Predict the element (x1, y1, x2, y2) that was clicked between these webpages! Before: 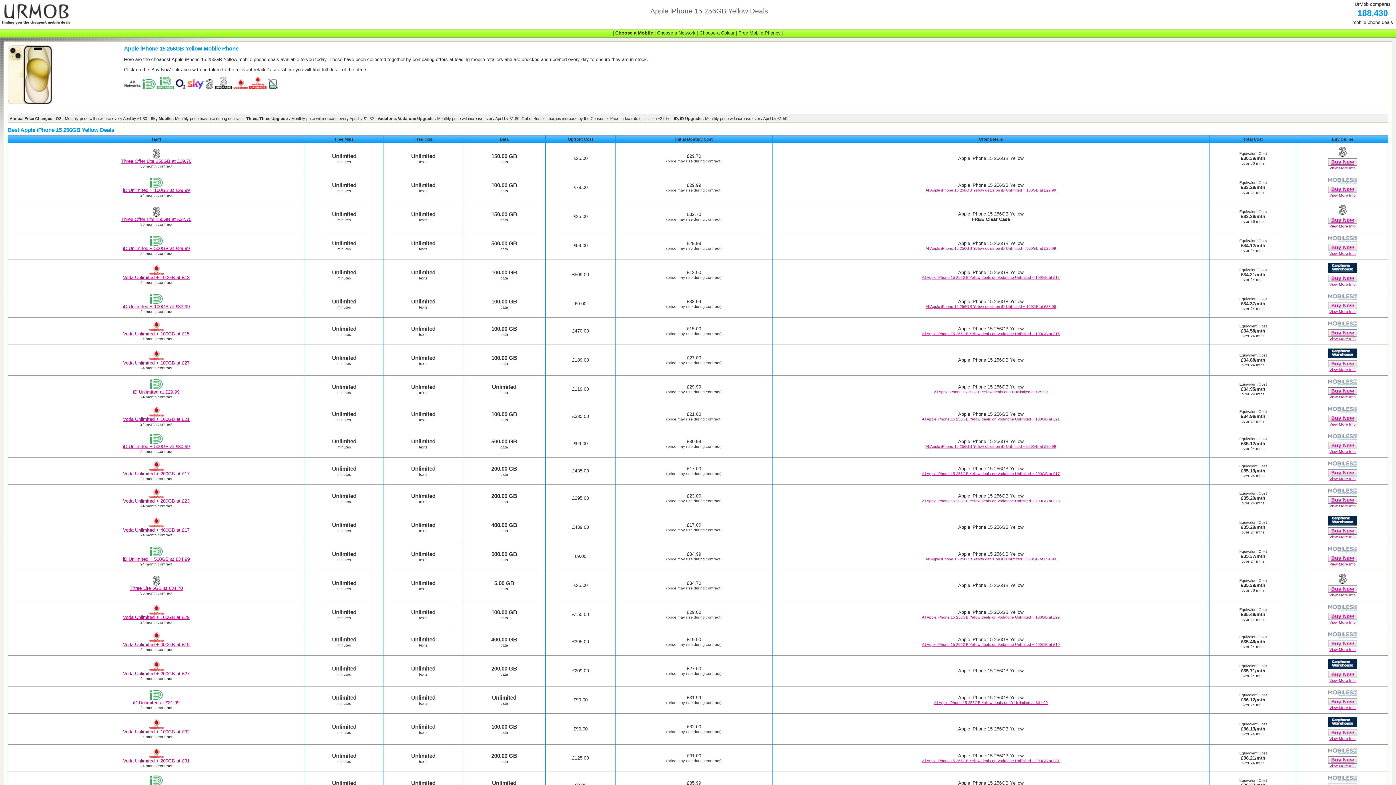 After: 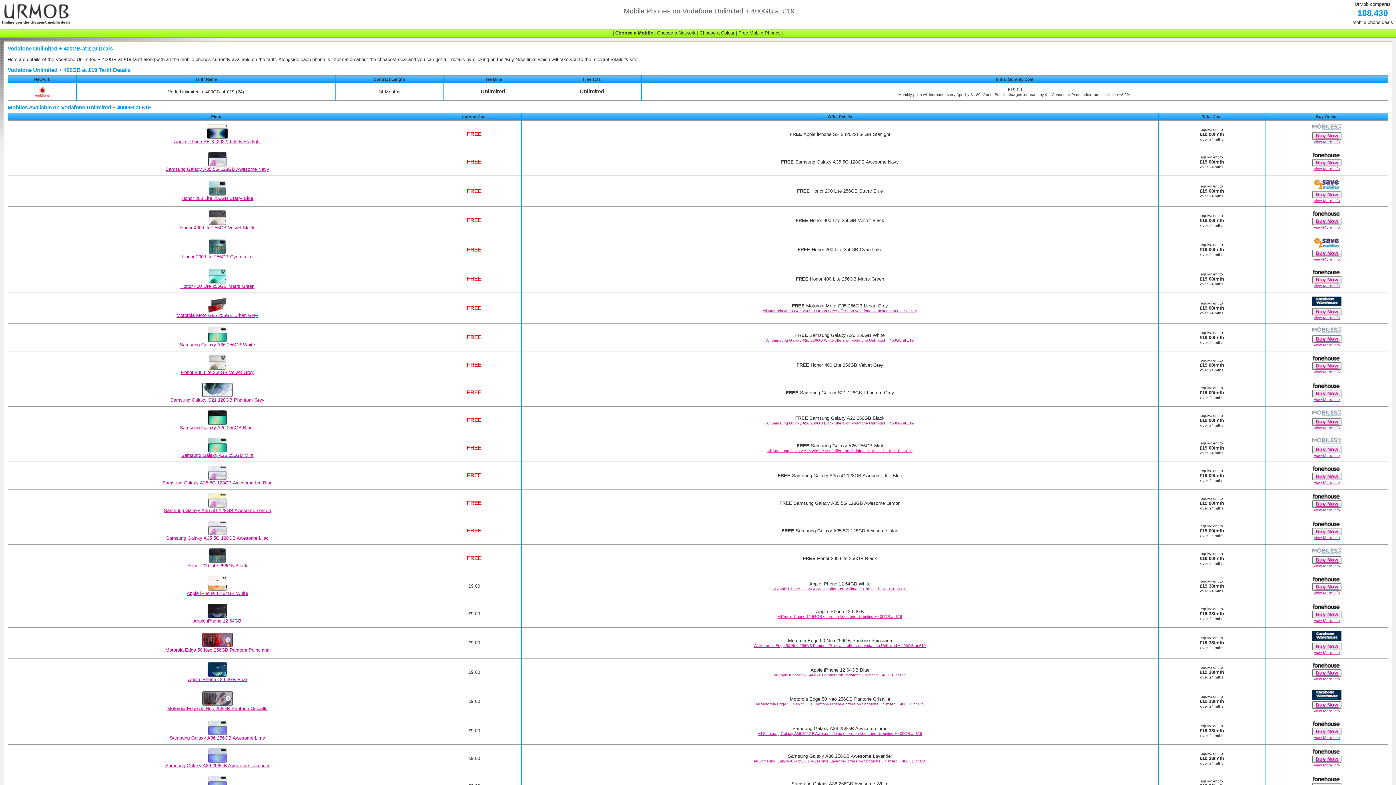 Action: label: Voda Unlimited + 400GB at £19 bbox: (123, 642, 189, 647)